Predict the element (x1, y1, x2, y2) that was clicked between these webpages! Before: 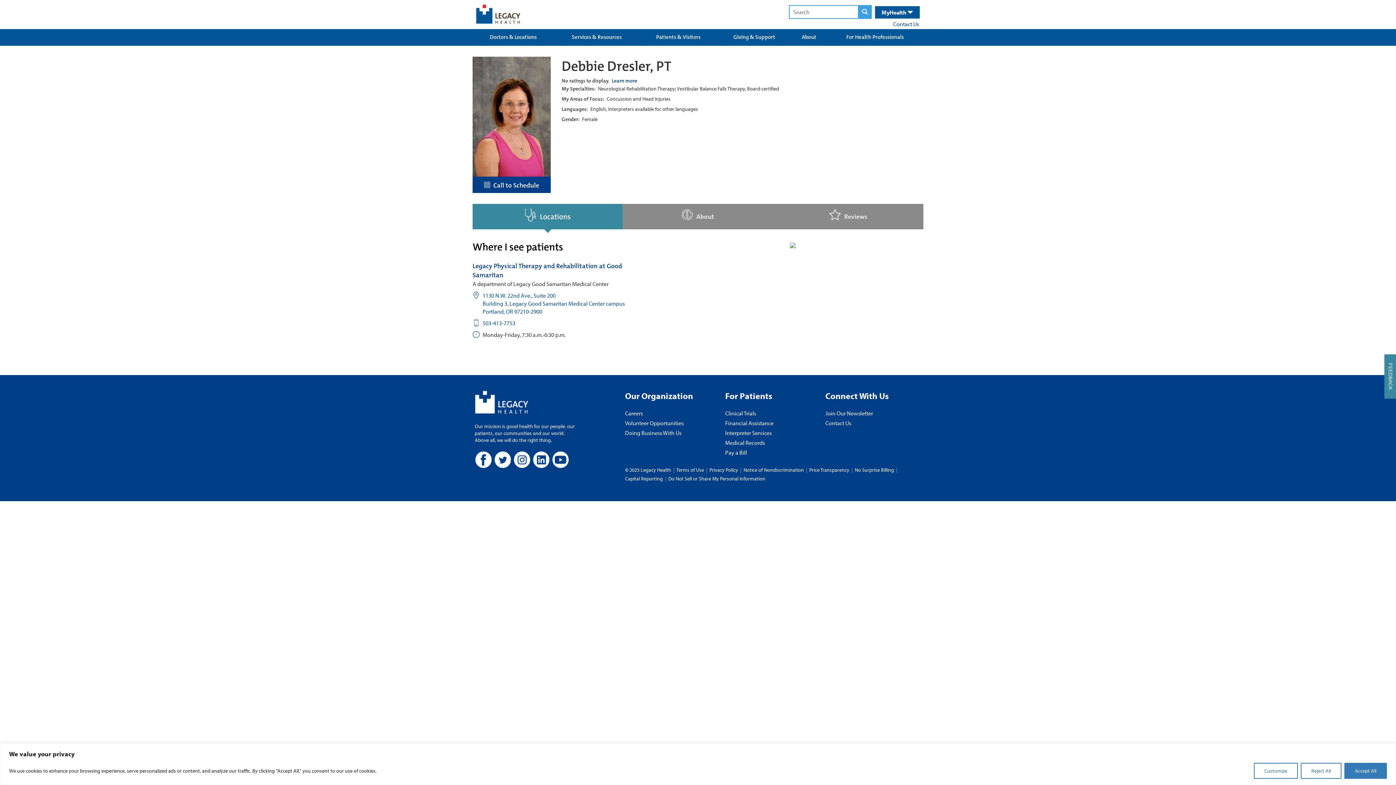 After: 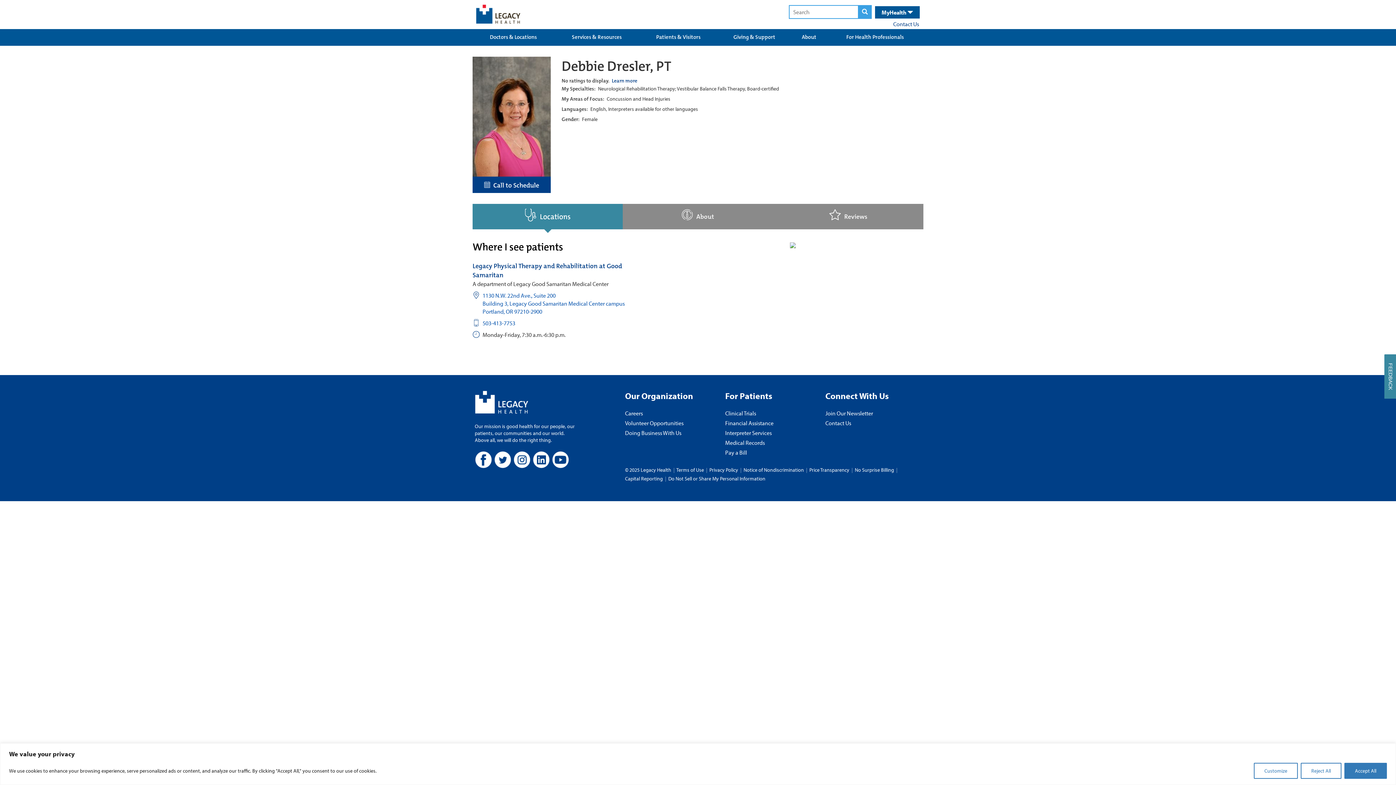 Action: bbox: (552, 451, 569, 468)